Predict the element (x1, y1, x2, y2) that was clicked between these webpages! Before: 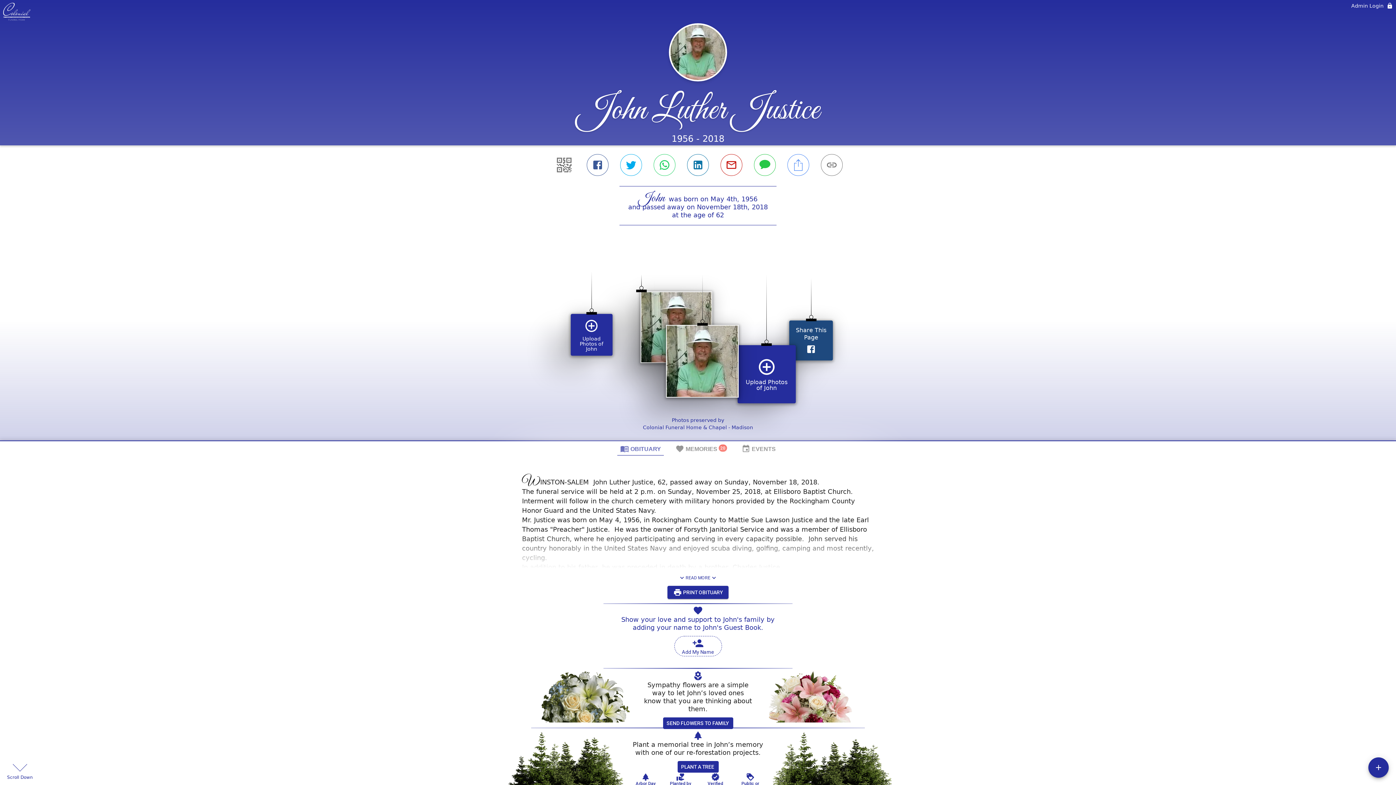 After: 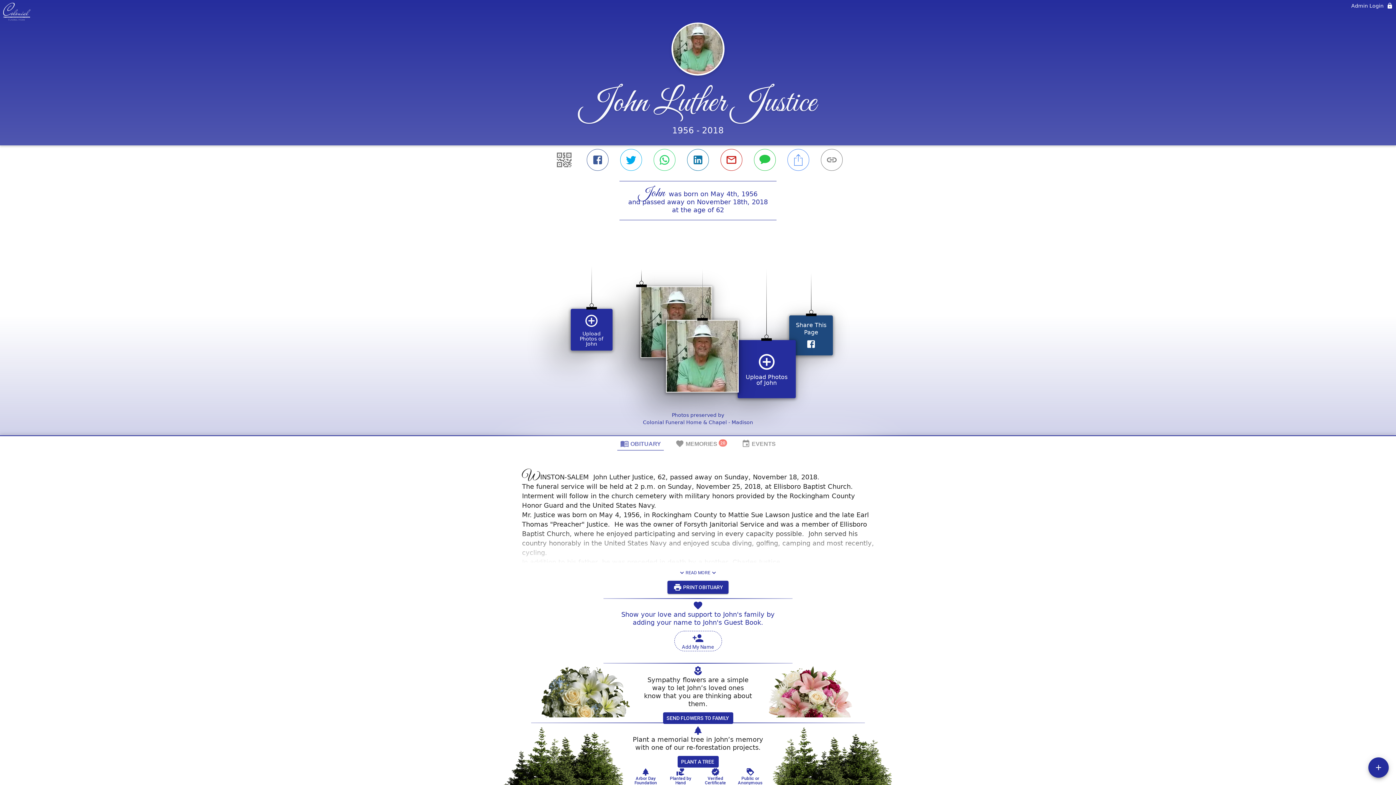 Action: label: Verified Certificate bbox: (697, 718, 720, 736)